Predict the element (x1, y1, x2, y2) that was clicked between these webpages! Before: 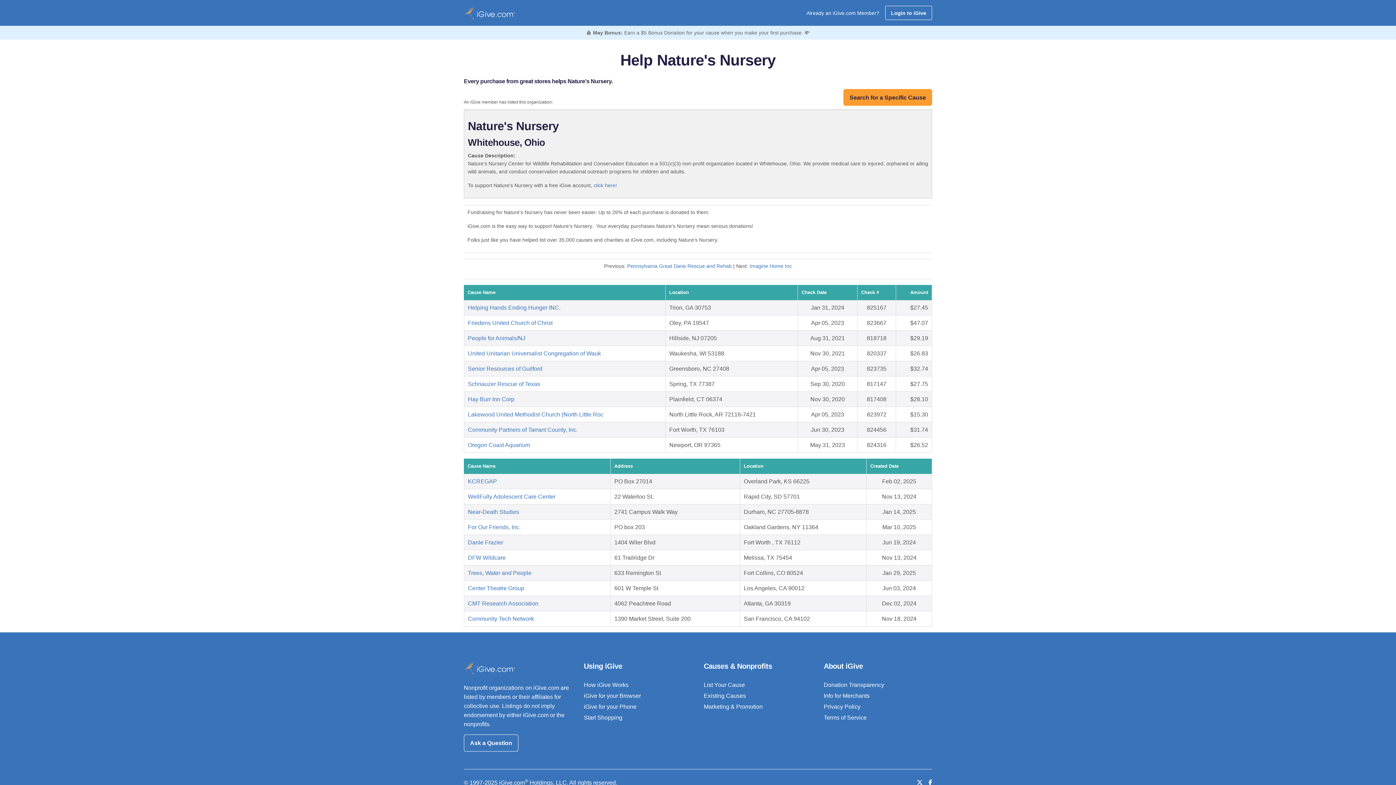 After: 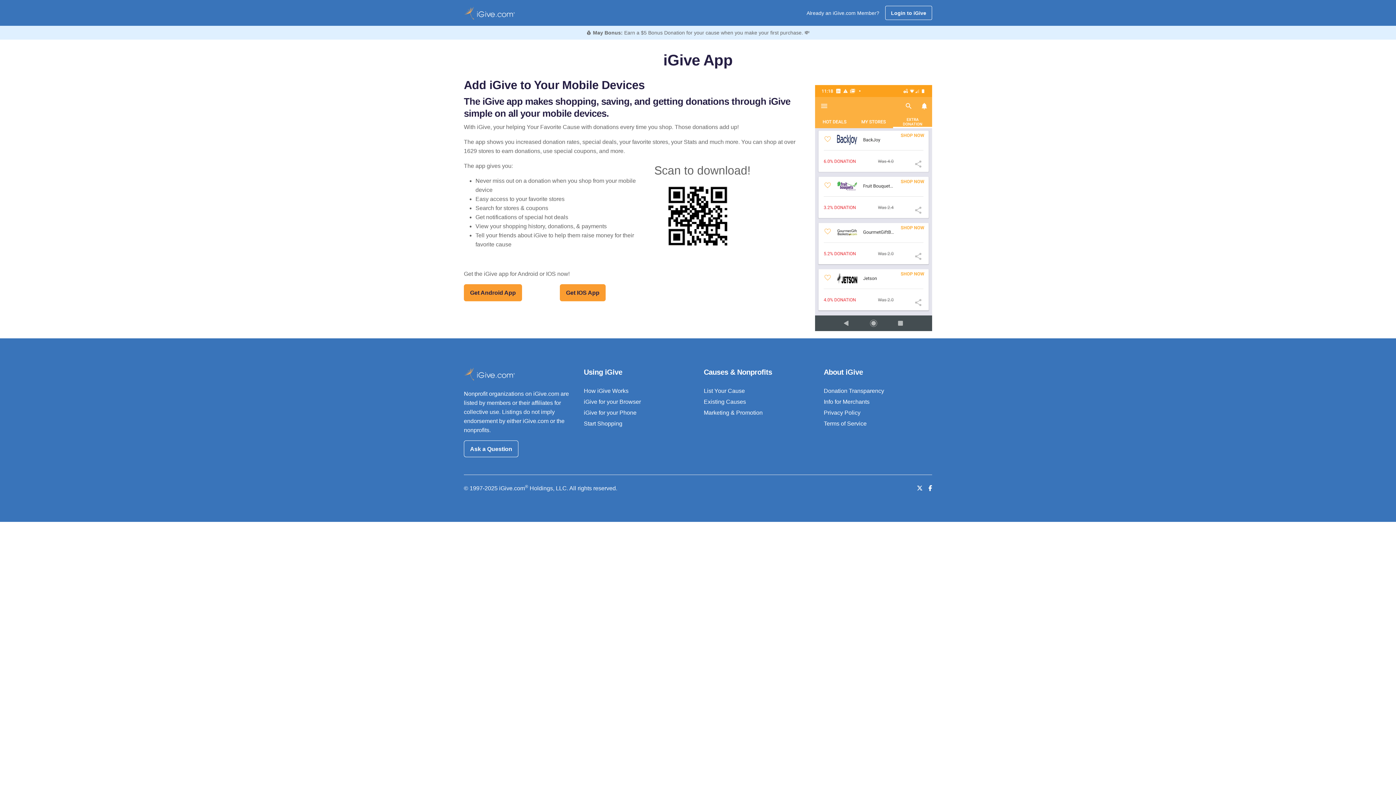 Action: label: iGive for your Phone bbox: (584, 704, 636, 710)